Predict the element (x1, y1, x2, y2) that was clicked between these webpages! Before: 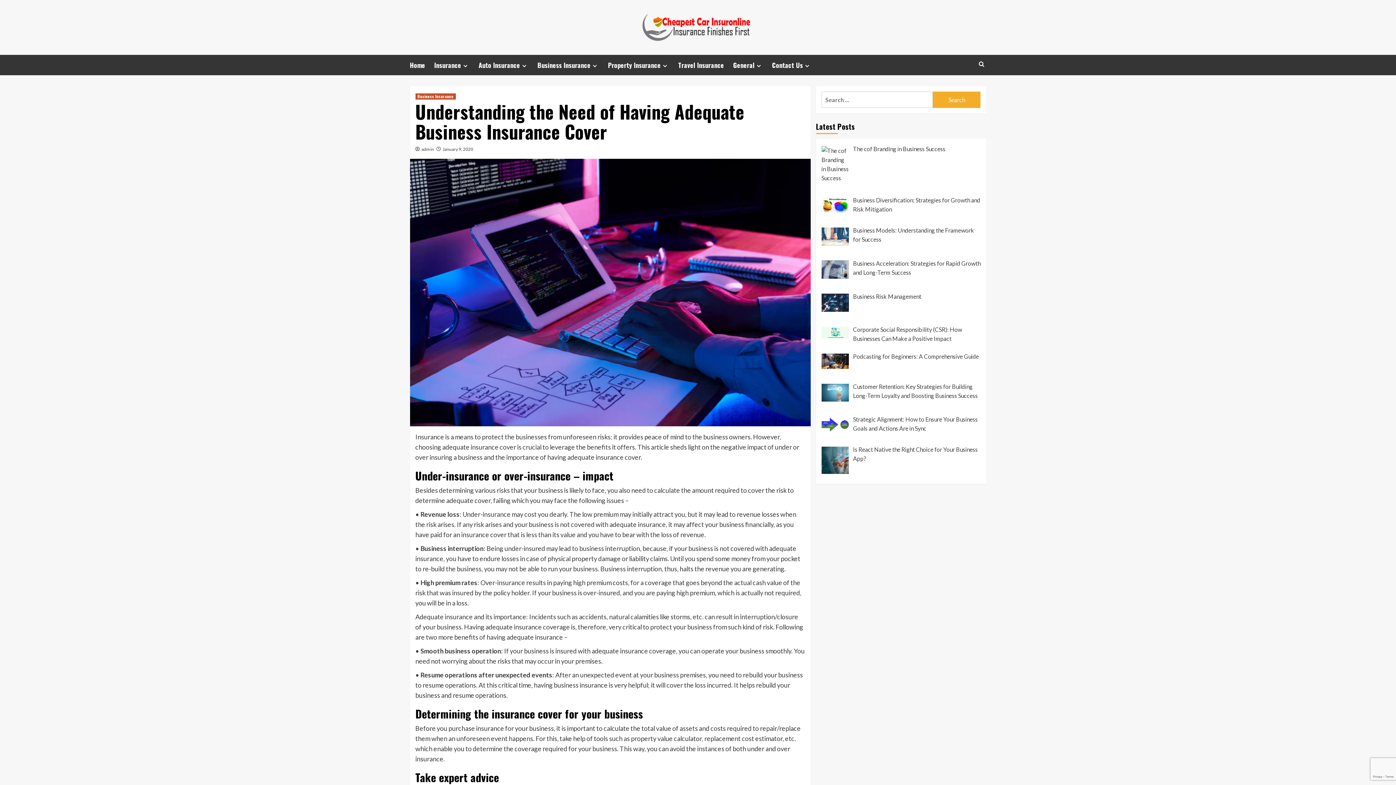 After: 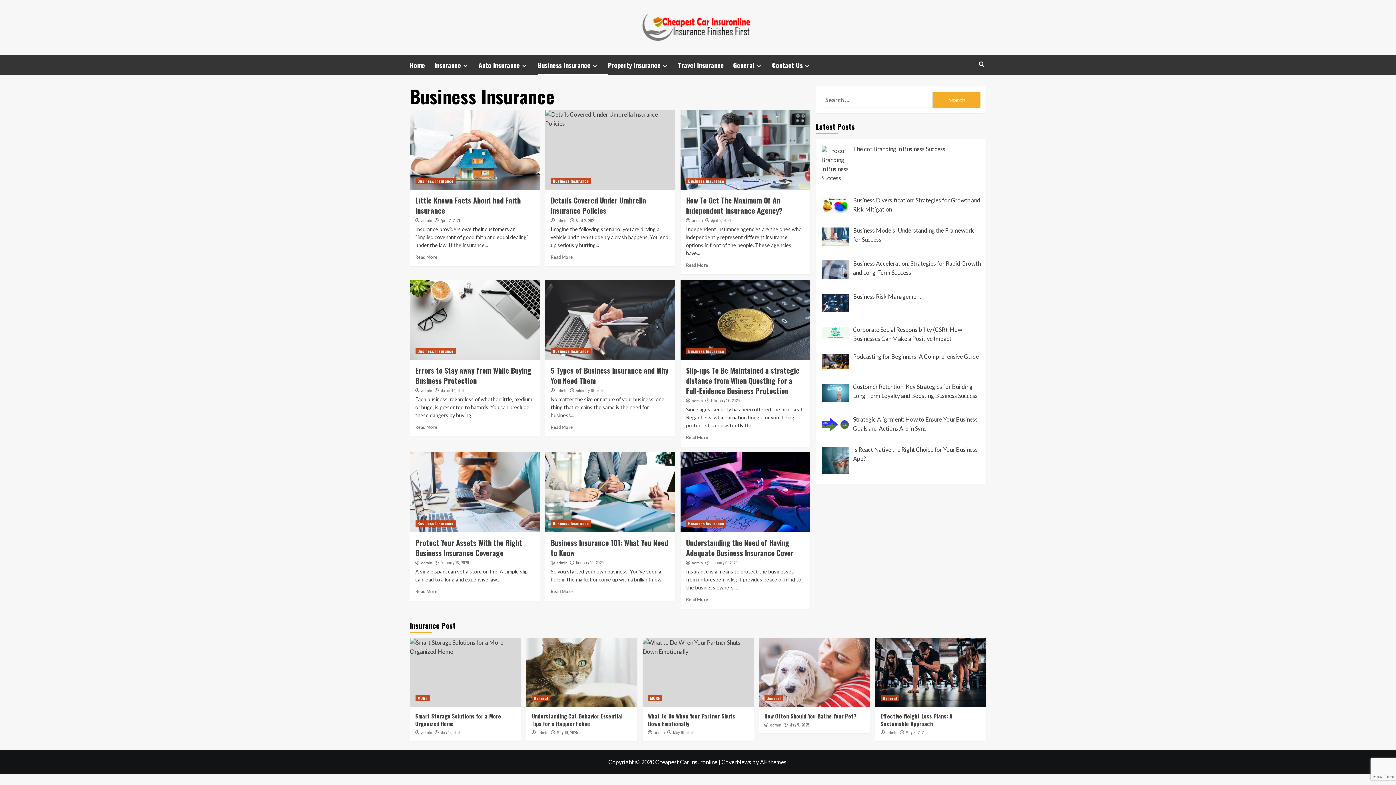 Action: bbox: (590, 63, 599, 69)